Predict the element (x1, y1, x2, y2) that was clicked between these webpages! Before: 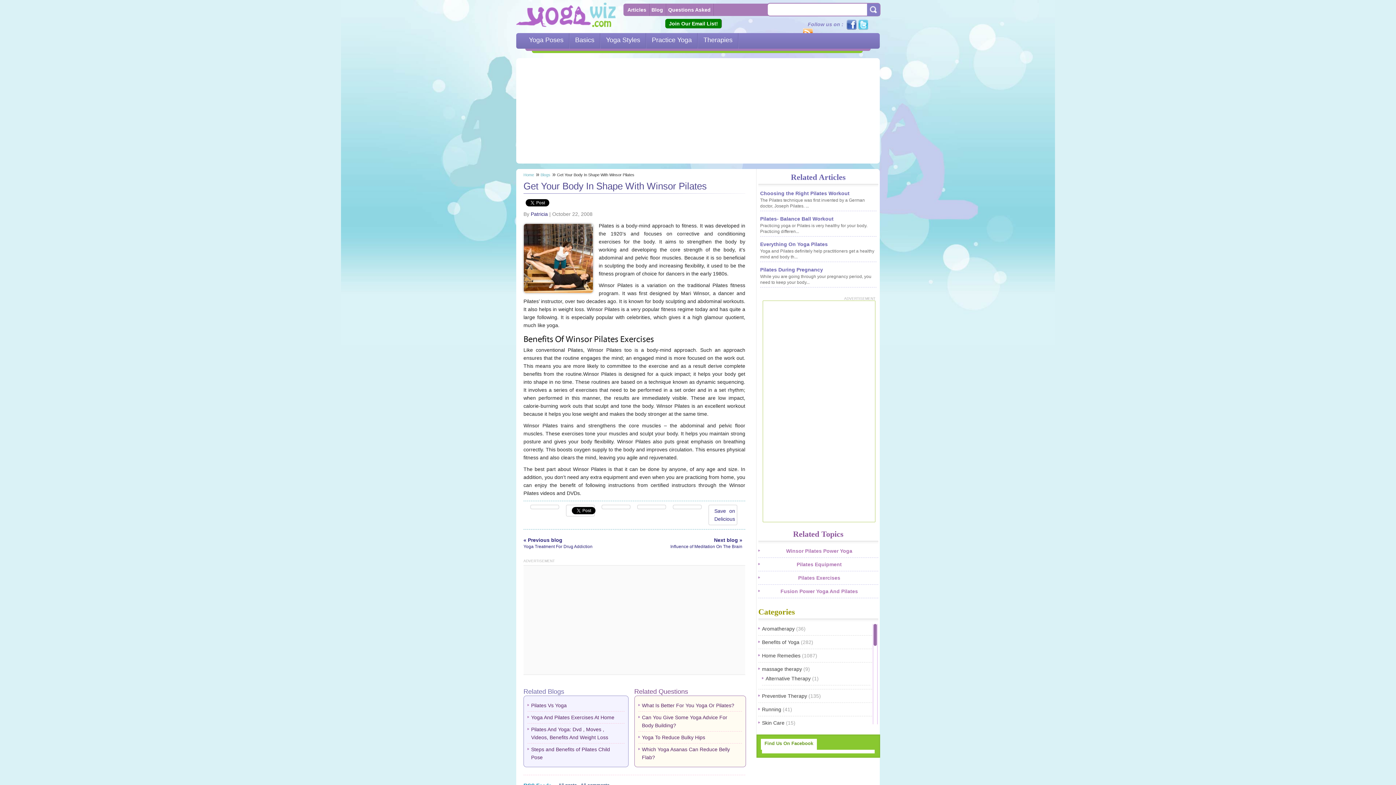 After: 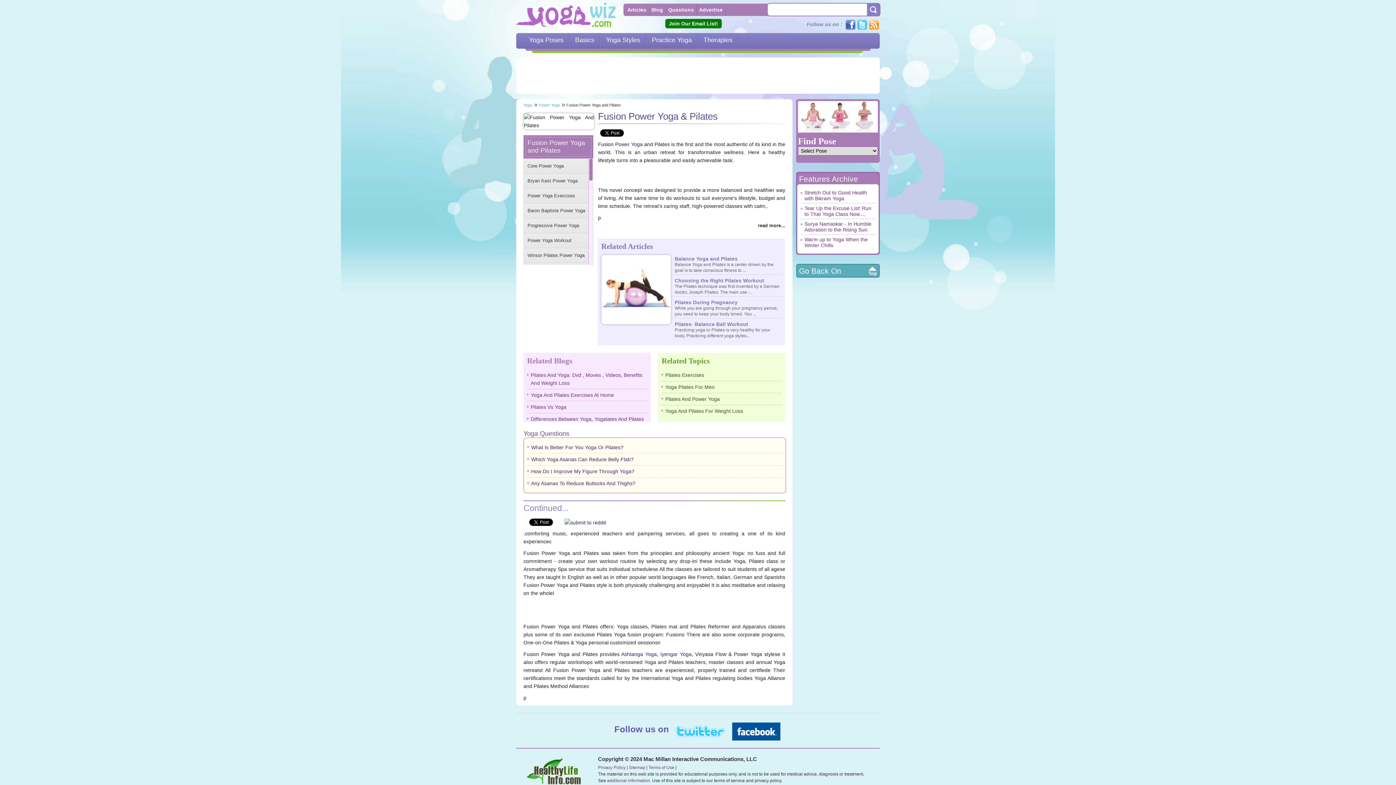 Action: label: Fusion Power Yoga And Pilates bbox: (780, 588, 858, 594)